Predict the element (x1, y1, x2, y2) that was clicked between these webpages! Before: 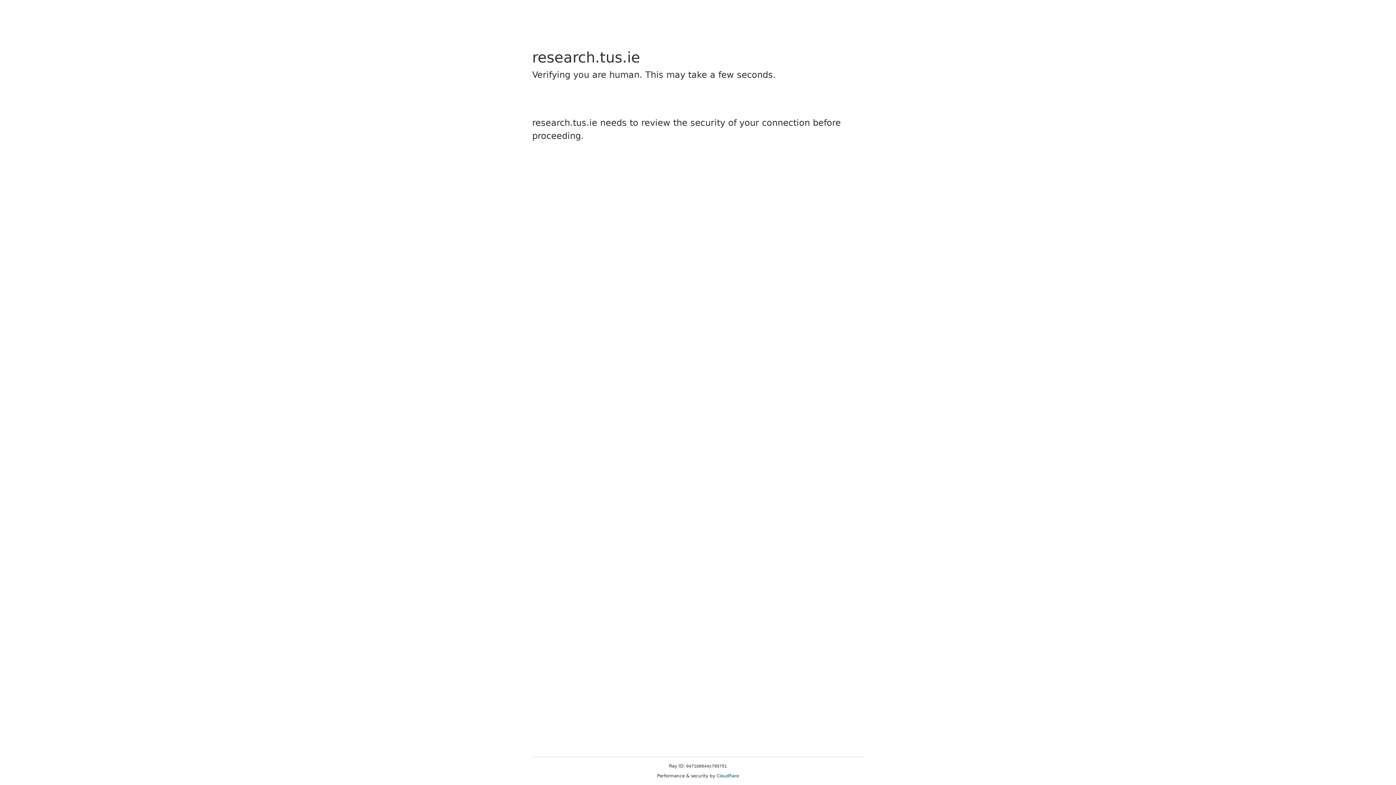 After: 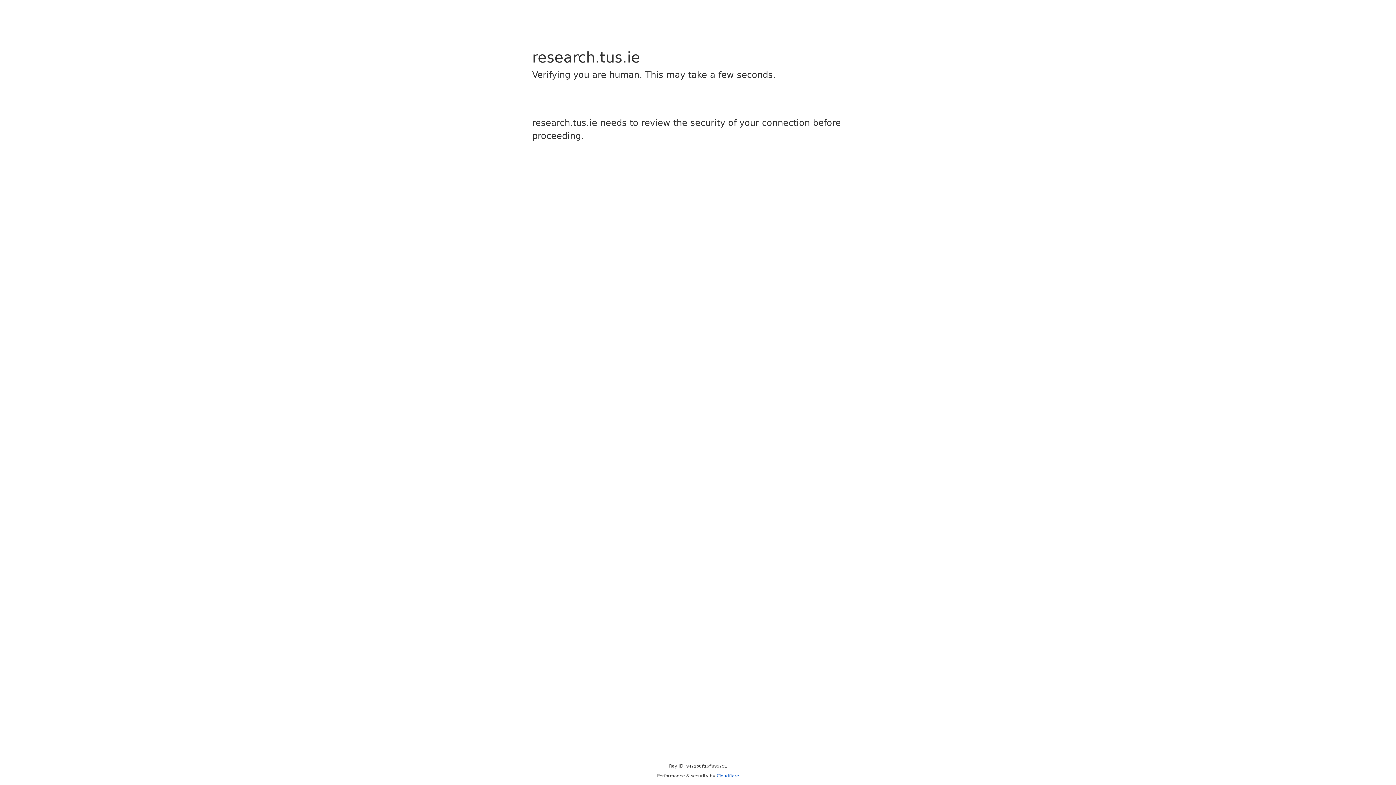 Action: bbox: (716, 773, 739, 778) label: Cloudflare